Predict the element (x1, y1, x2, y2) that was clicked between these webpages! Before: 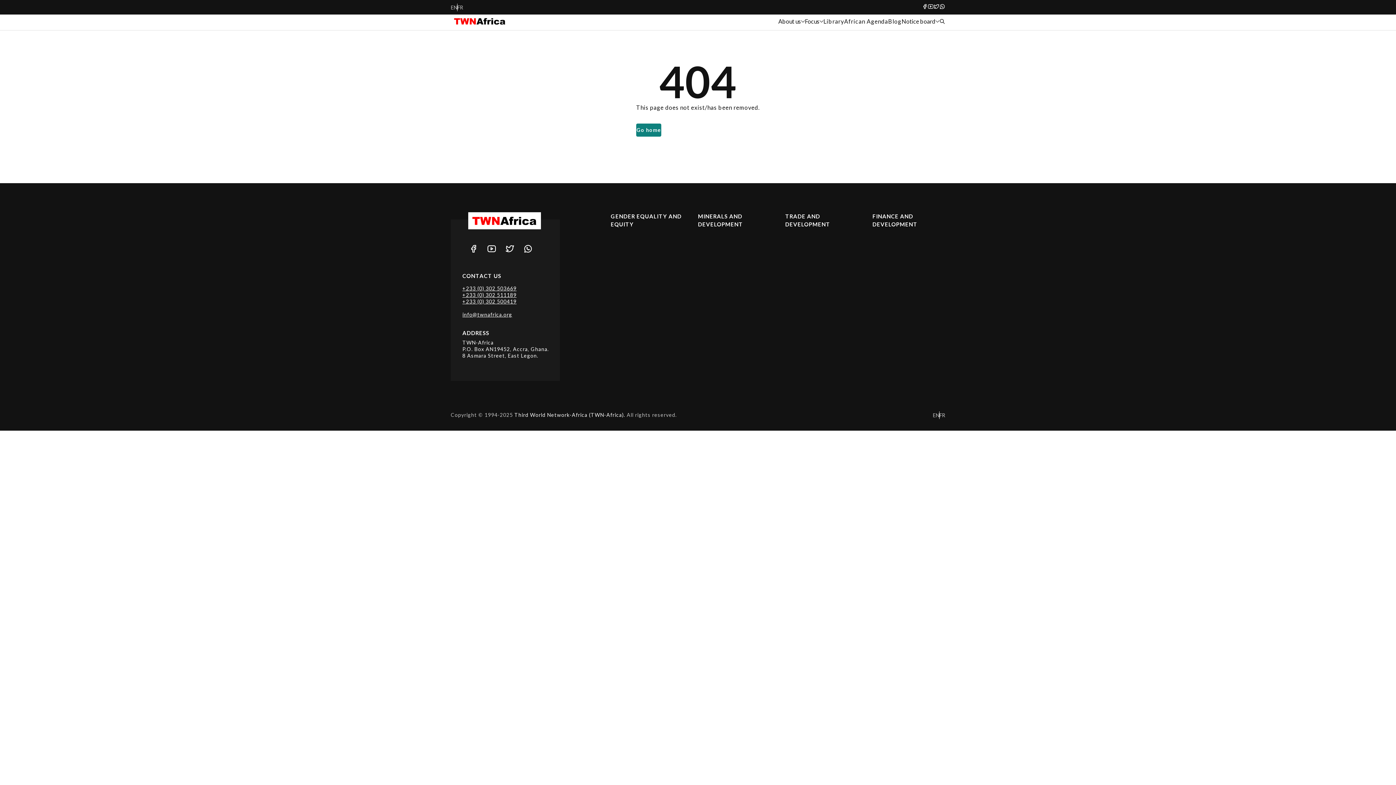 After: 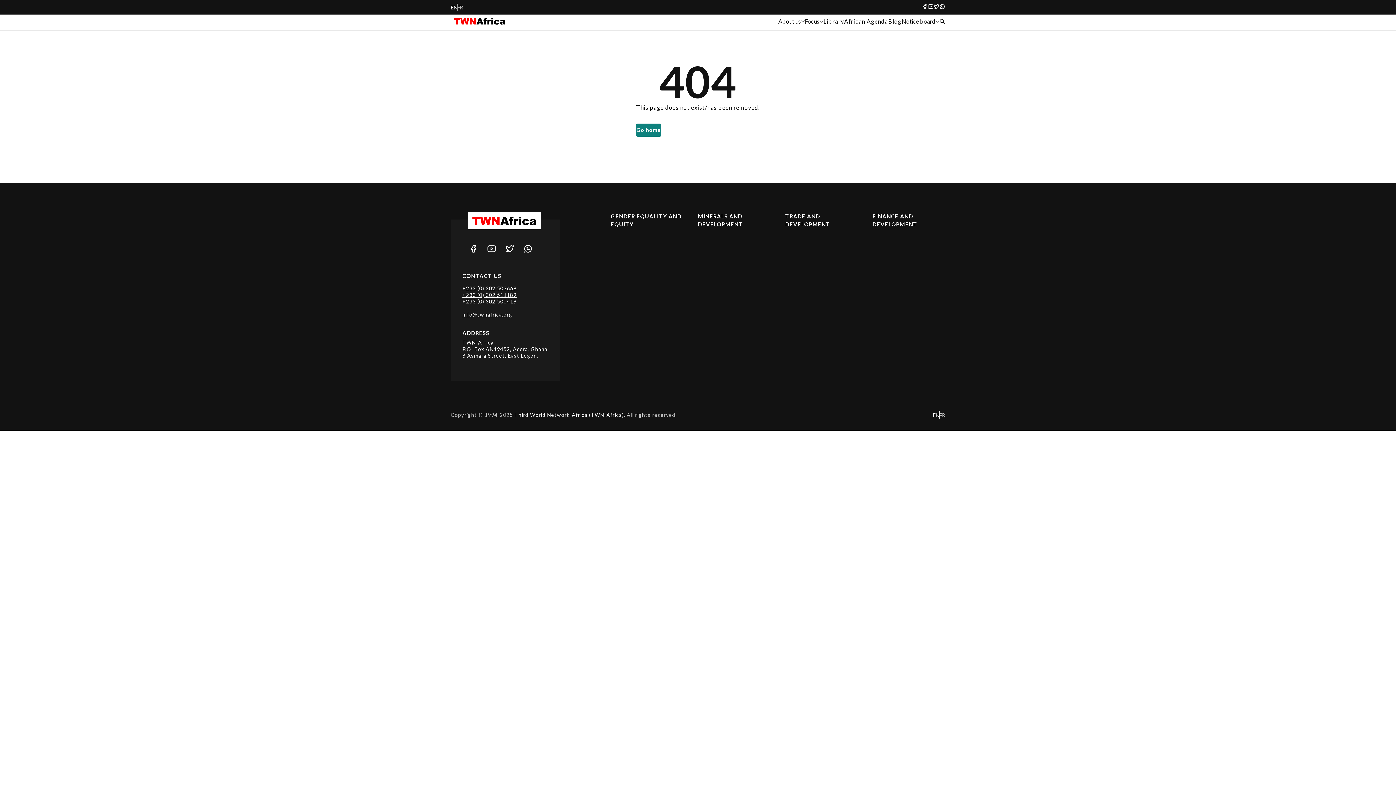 Action: label: EN bbox: (450, 3, 457, 11)